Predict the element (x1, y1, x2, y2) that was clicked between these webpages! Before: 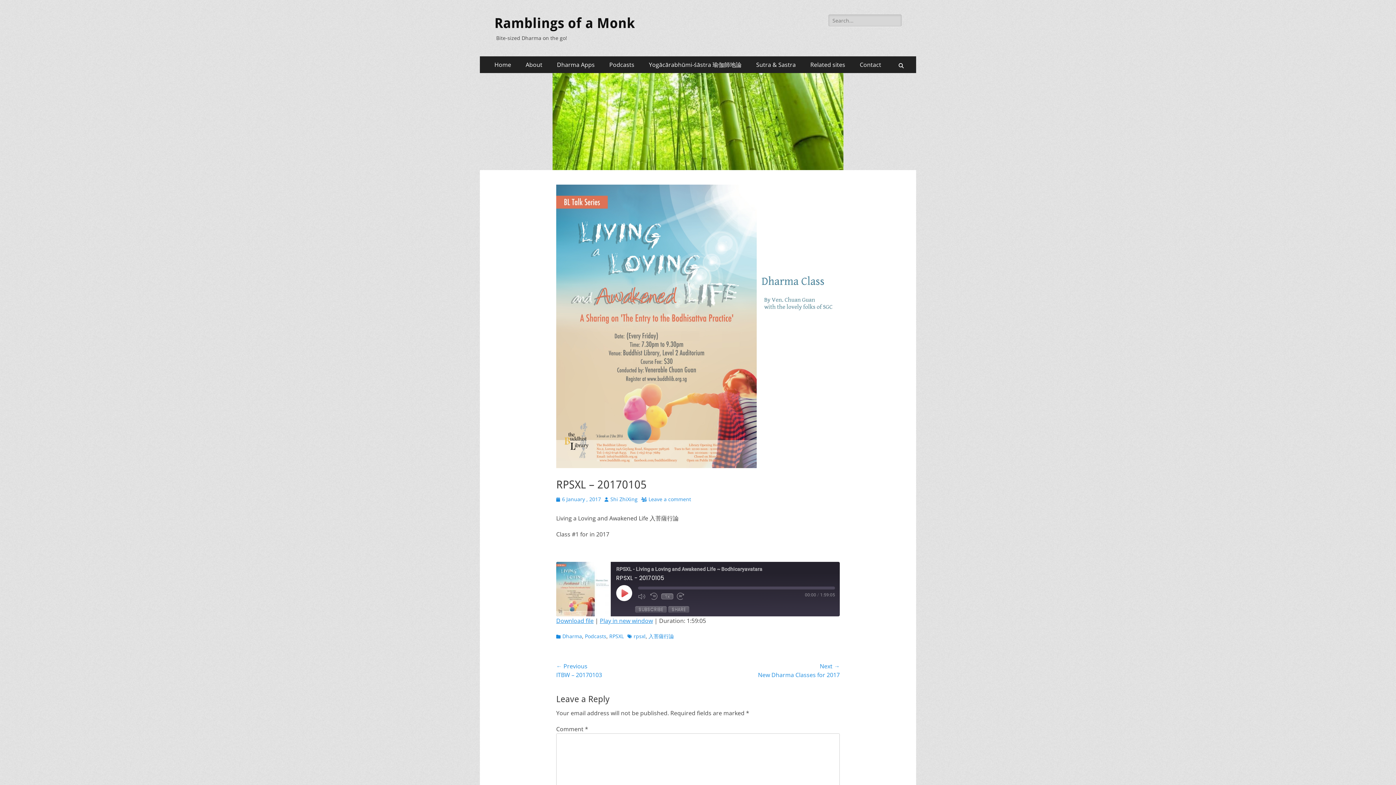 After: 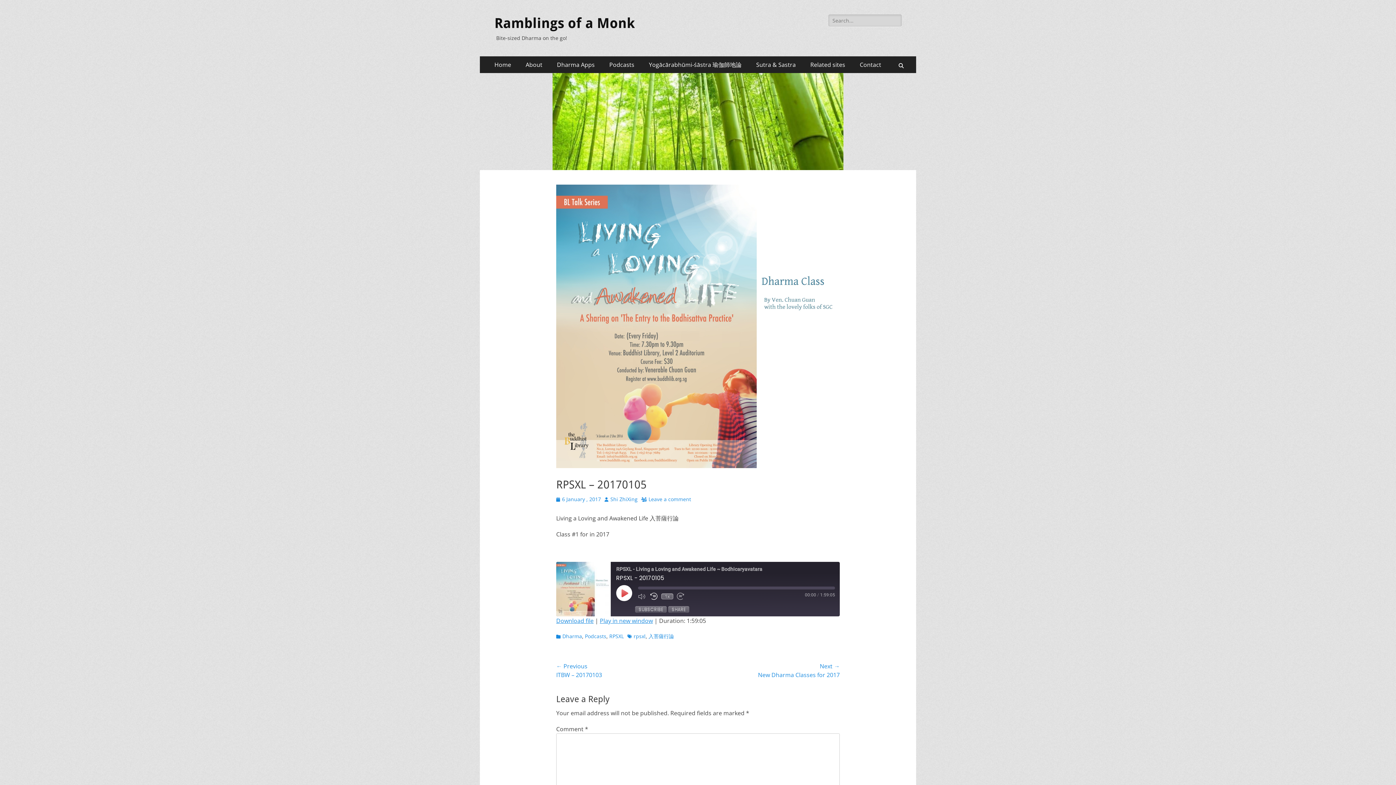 Action: bbox: (650, 593, 657, 600) label: Rewind 10 Seconds